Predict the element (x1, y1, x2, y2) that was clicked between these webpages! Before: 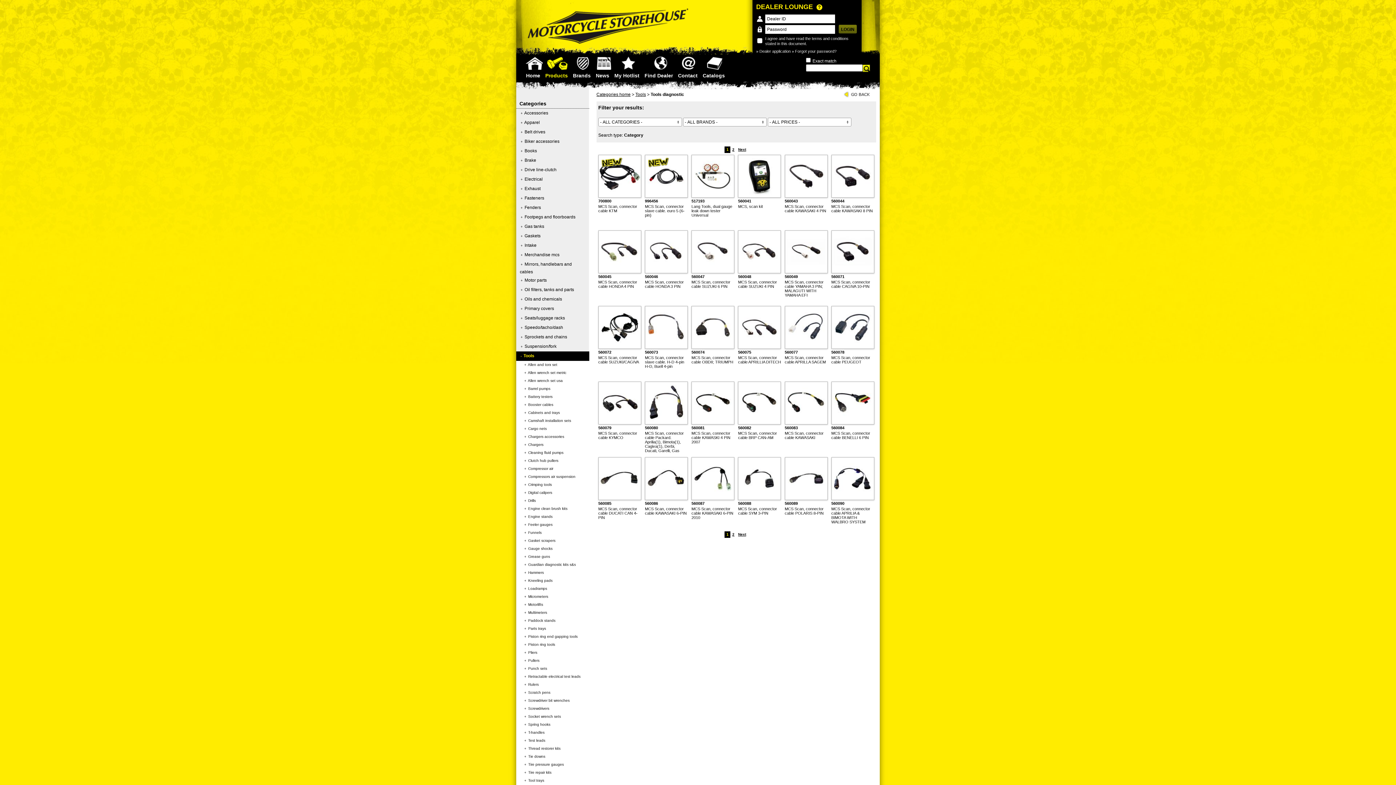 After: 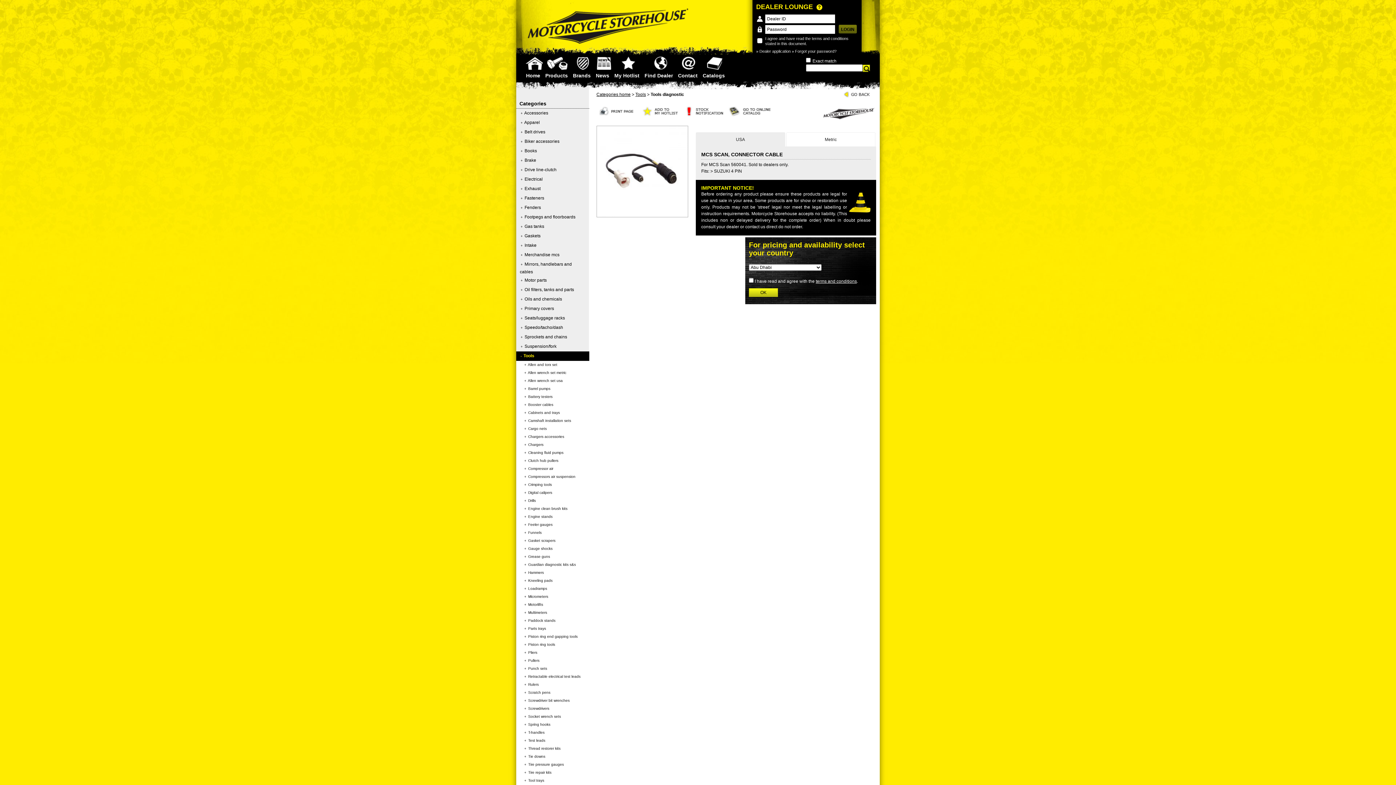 Action: label: 560048 bbox: (738, 274, 751, 278)